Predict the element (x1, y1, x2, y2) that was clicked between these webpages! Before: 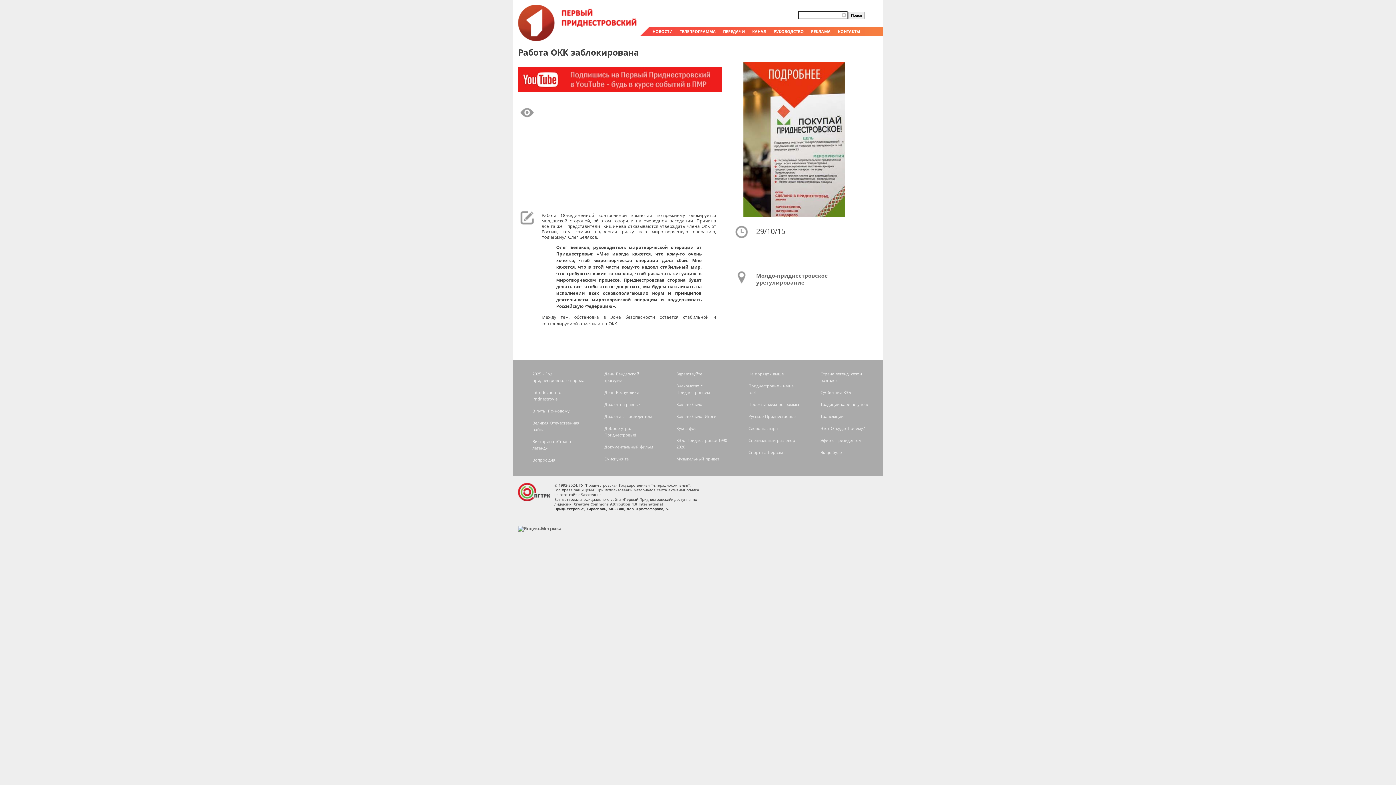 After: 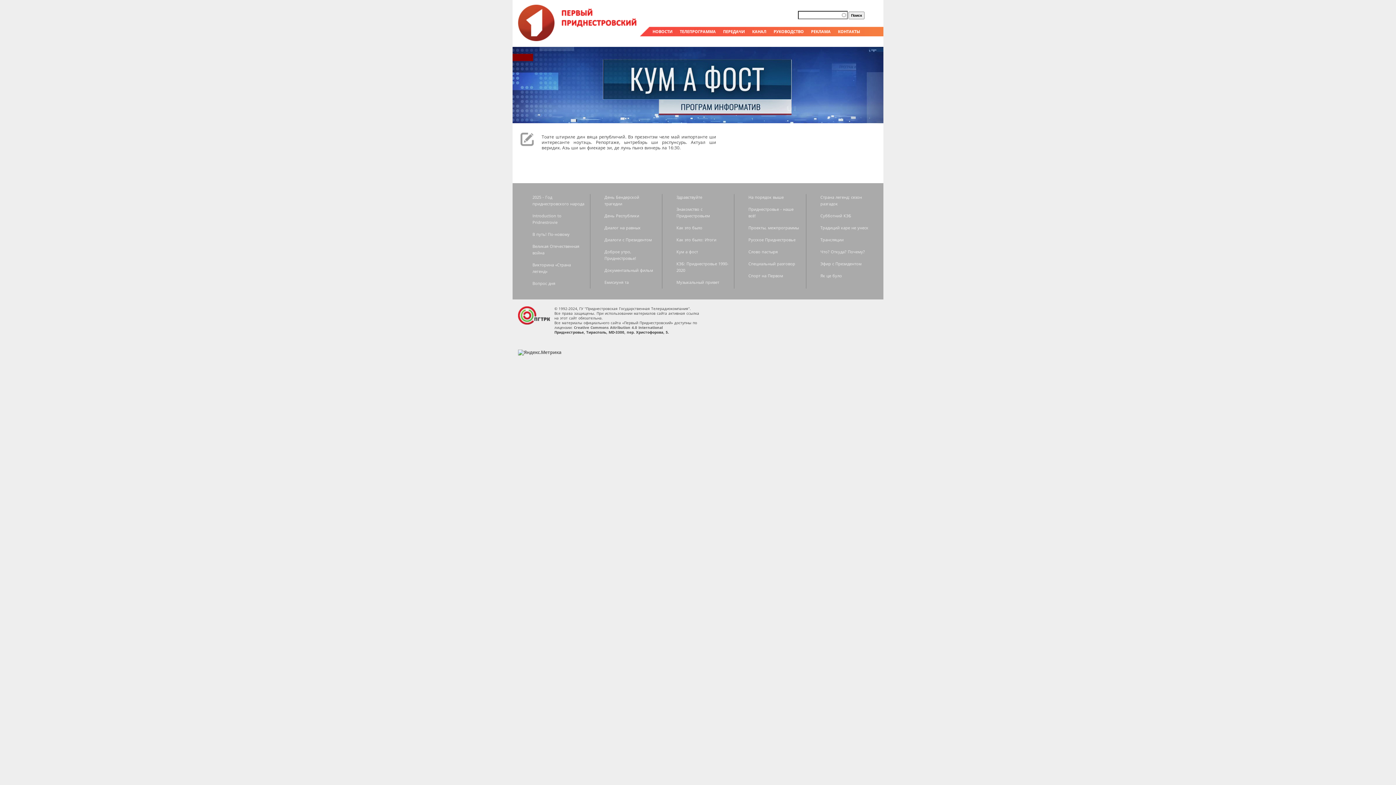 Action: label: Кум а фост bbox: (676, 425, 698, 431)